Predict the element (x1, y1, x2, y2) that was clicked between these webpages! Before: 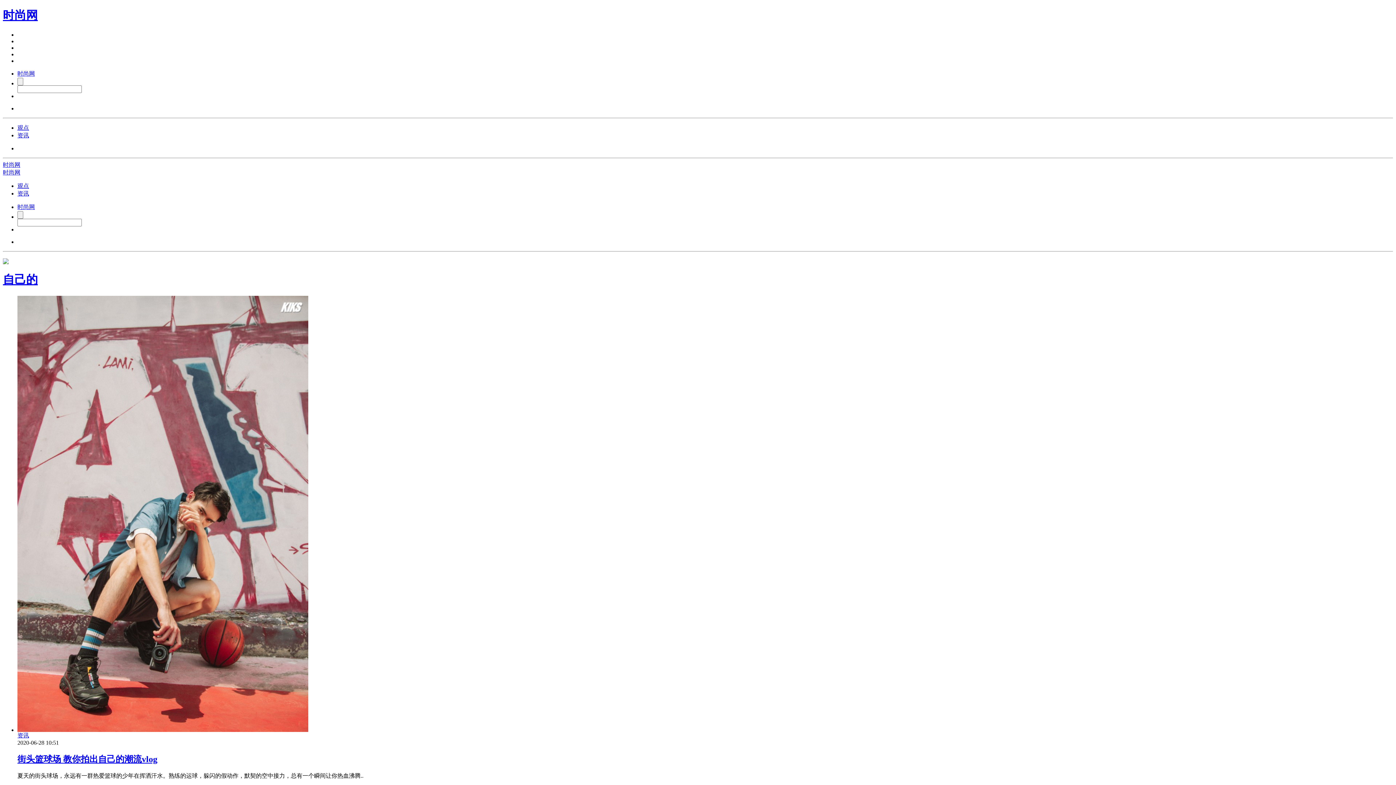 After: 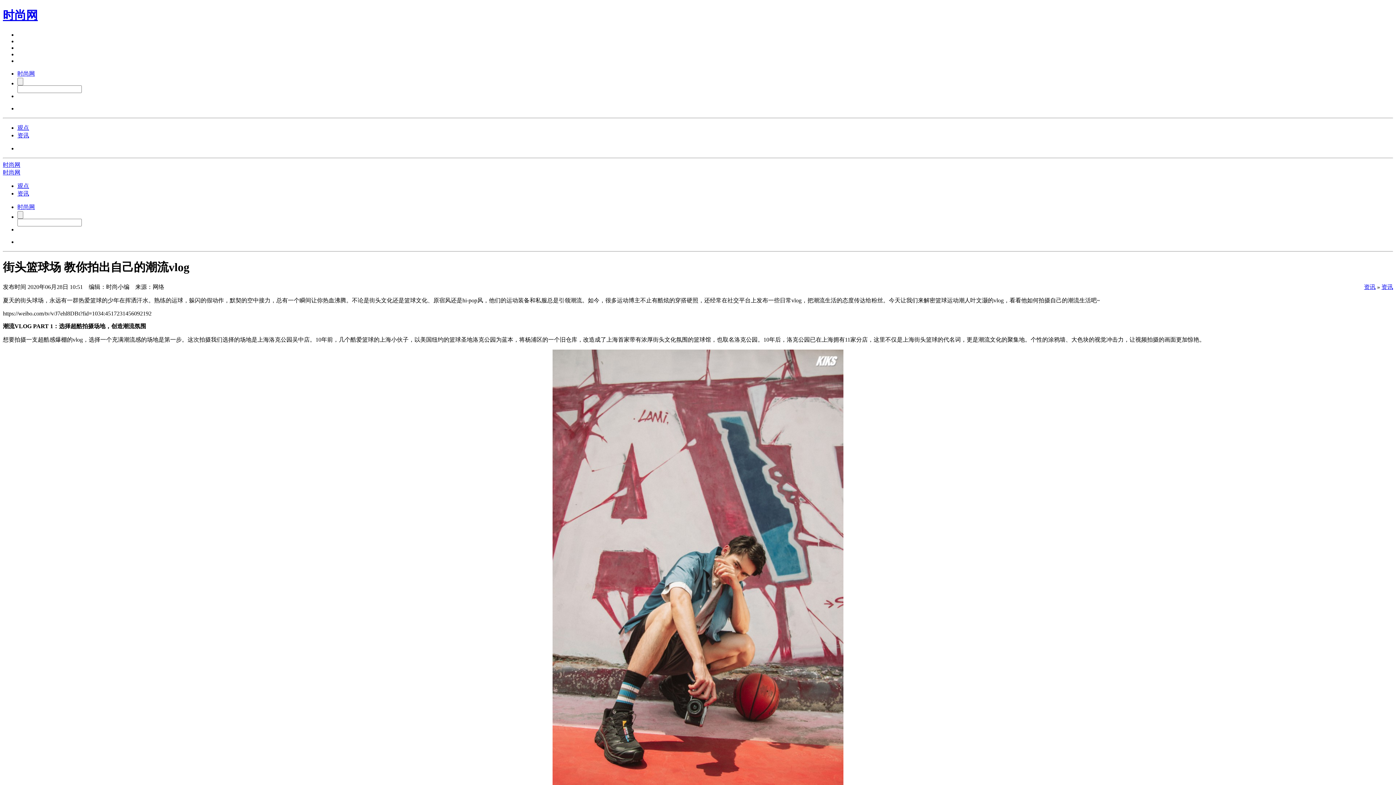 Action: label: 街头篮球场 教你拍出自己的潮流vlog bbox: (17, 753, 1393, 765)